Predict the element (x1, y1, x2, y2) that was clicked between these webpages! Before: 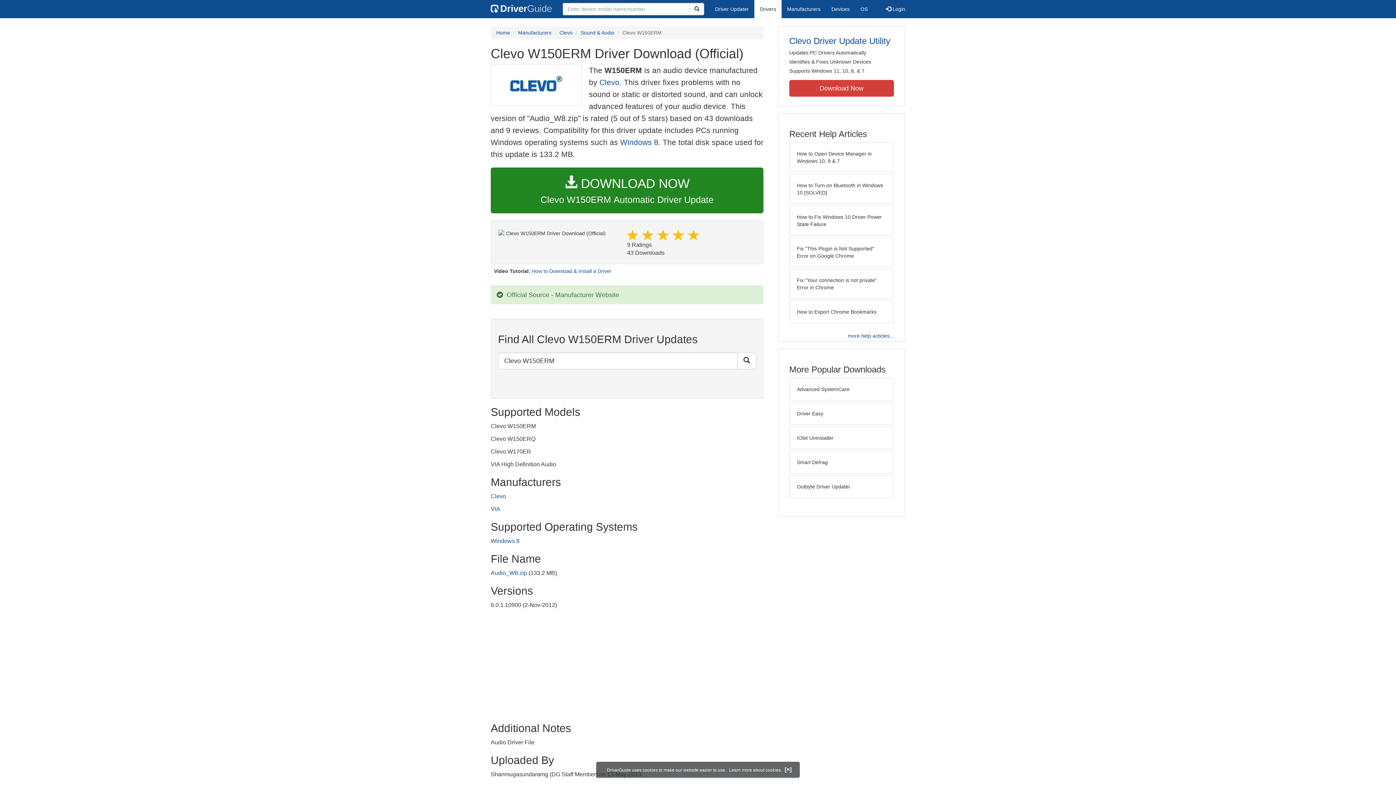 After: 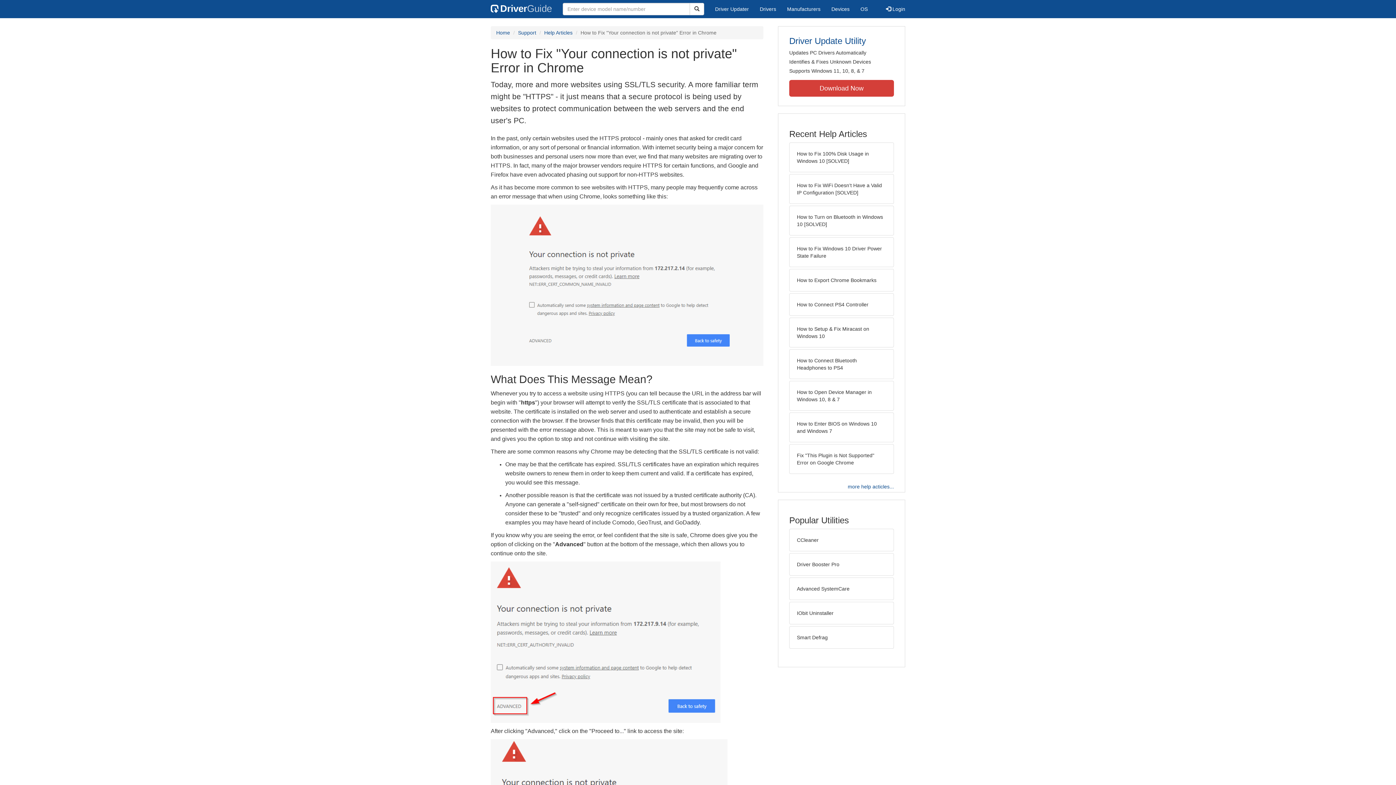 Action: bbox: (789, 269, 894, 298) label: Fix "Your connection is not private" Error in Chrome